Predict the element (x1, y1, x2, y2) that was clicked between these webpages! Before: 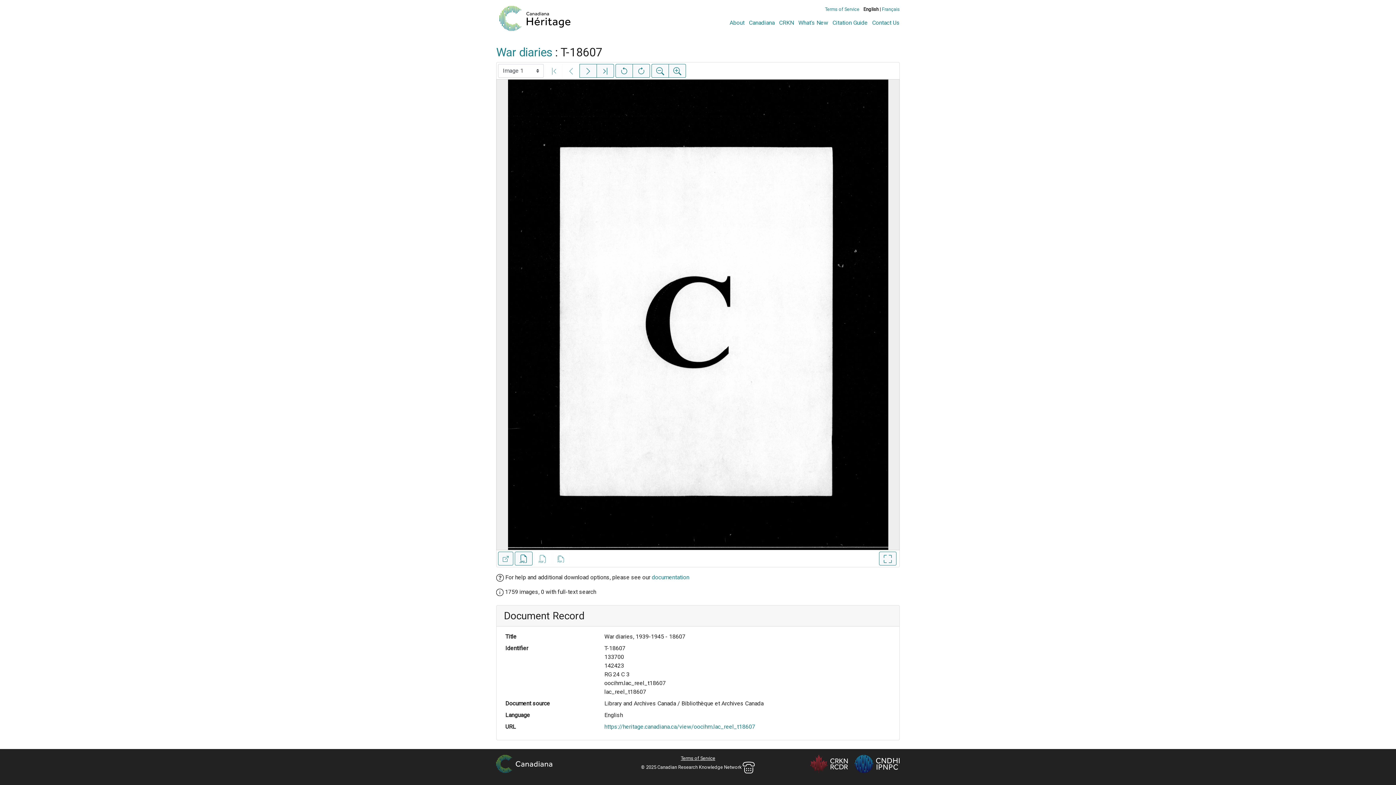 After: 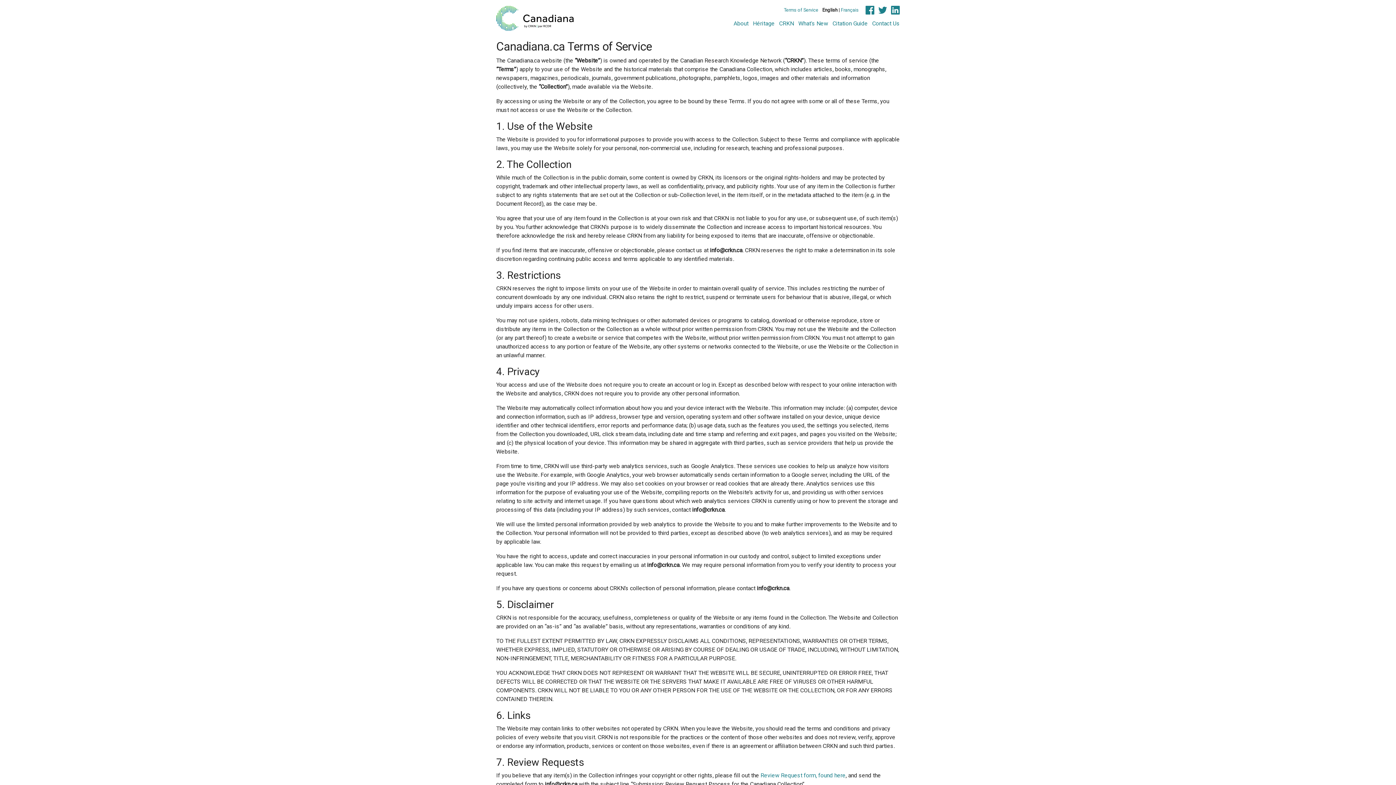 Action: label: Terms of Service bbox: (825, 6, 859, 12)